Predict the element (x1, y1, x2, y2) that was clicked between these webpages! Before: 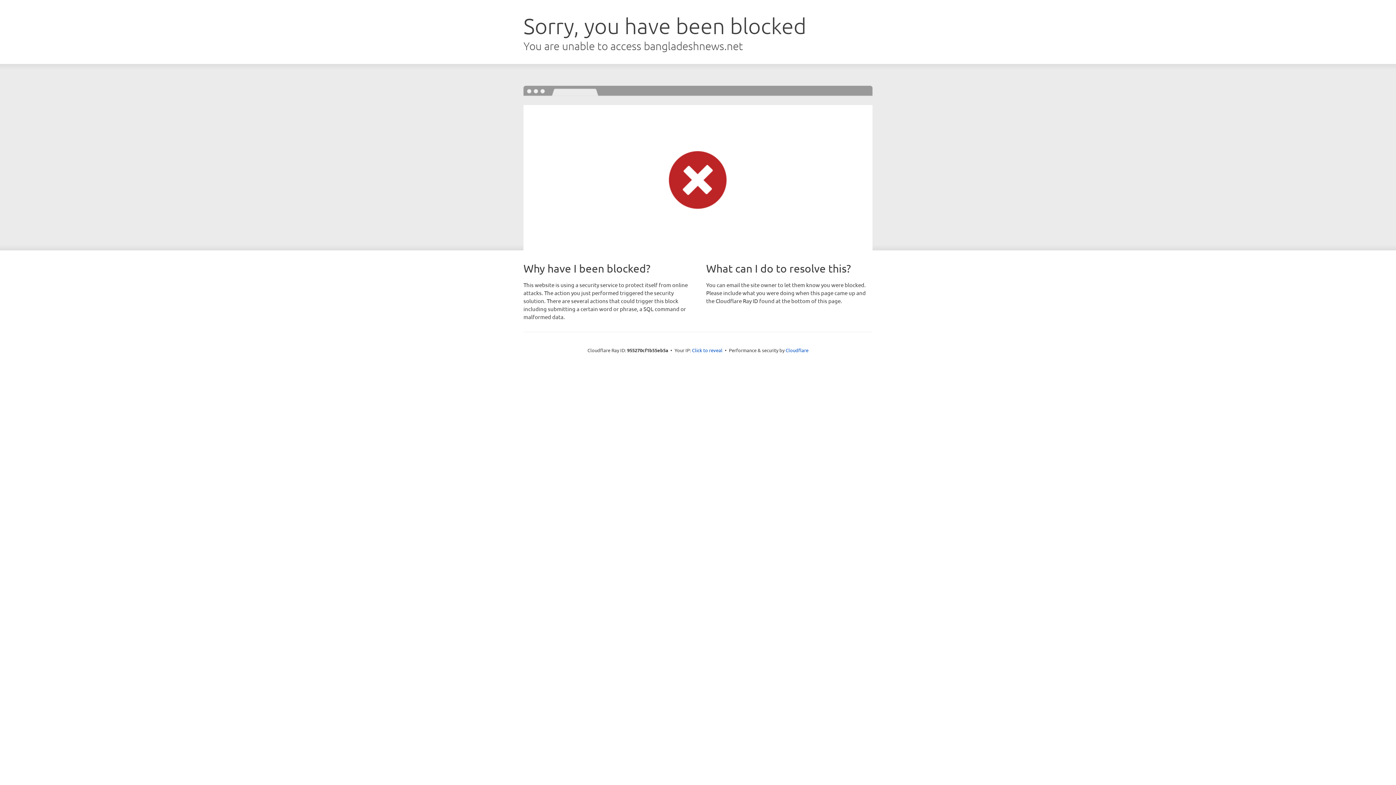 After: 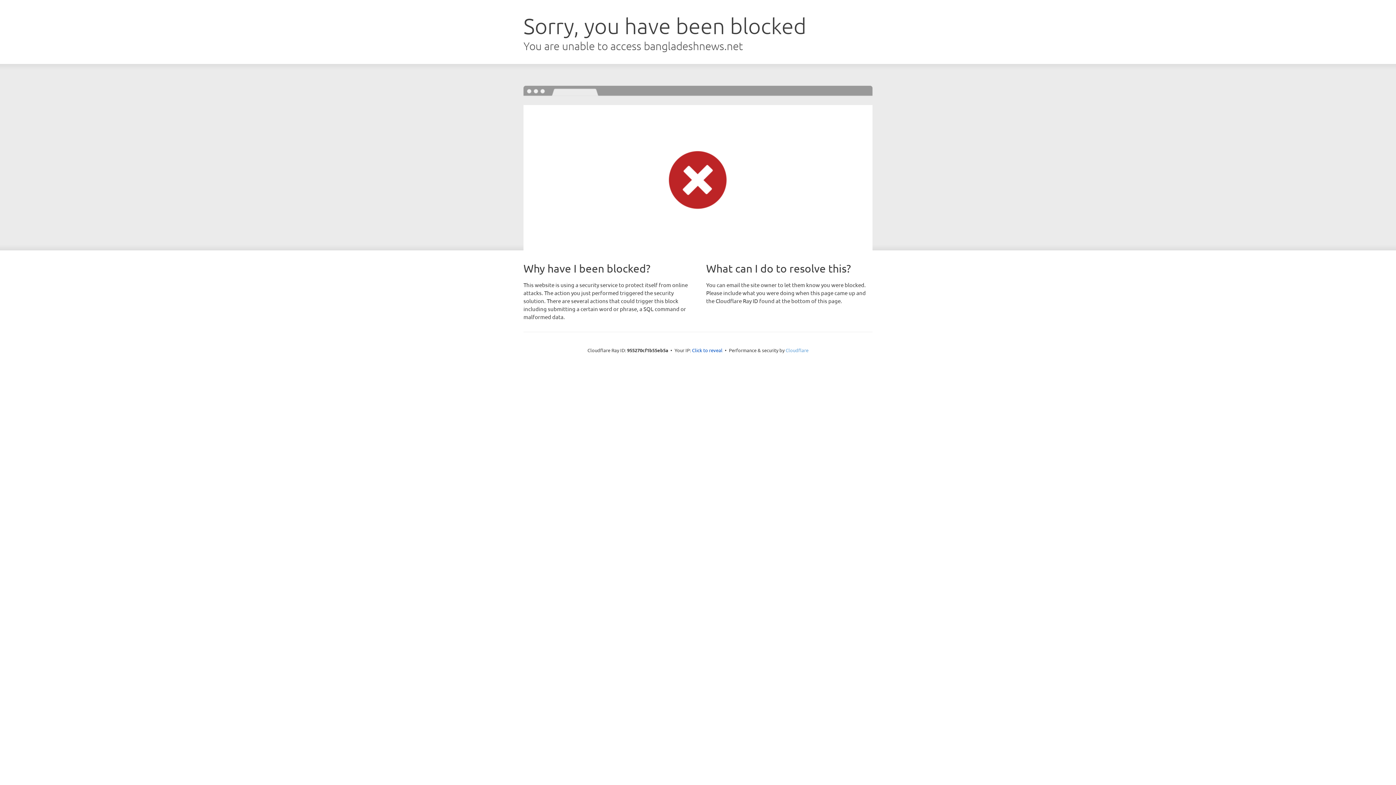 Action: bbox: (785, 347, 808, 353) label: Cloudflare